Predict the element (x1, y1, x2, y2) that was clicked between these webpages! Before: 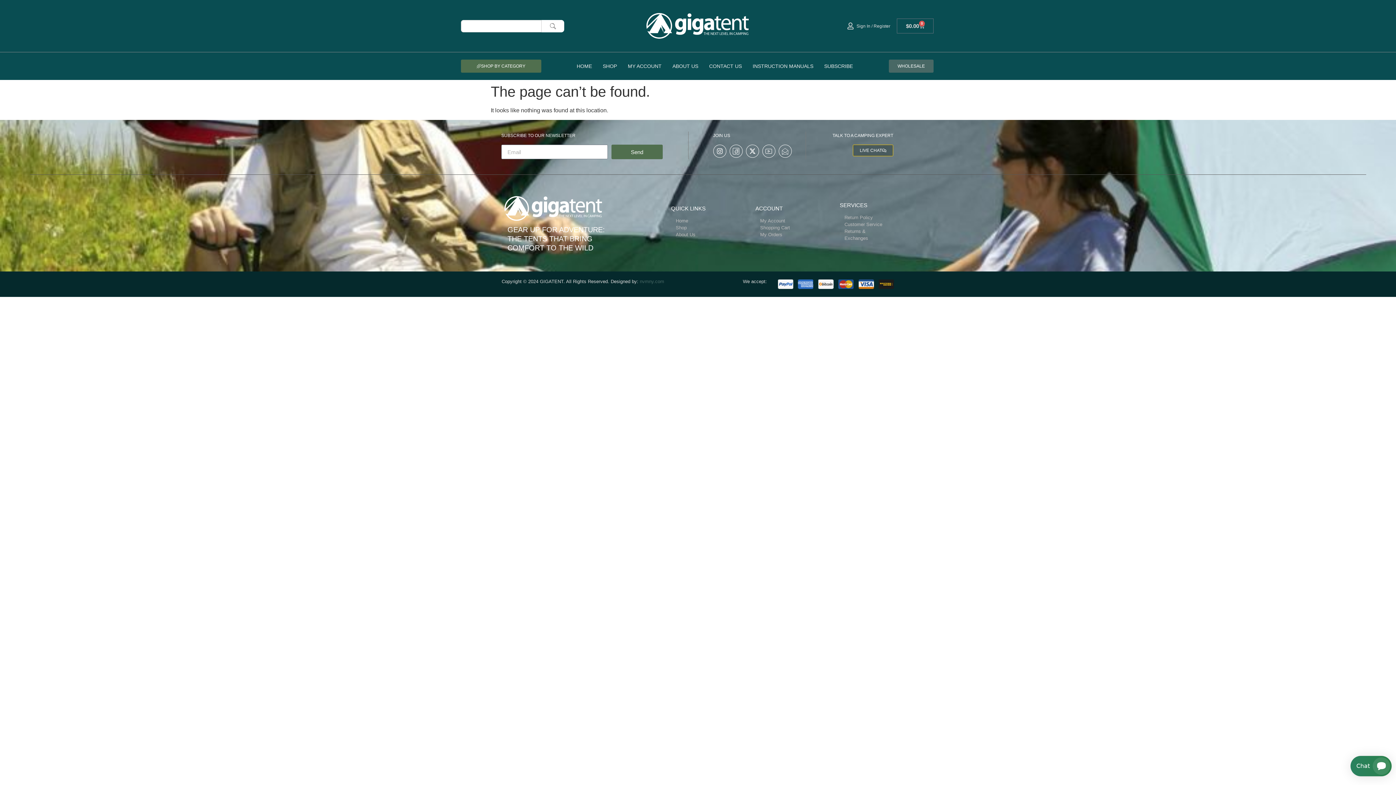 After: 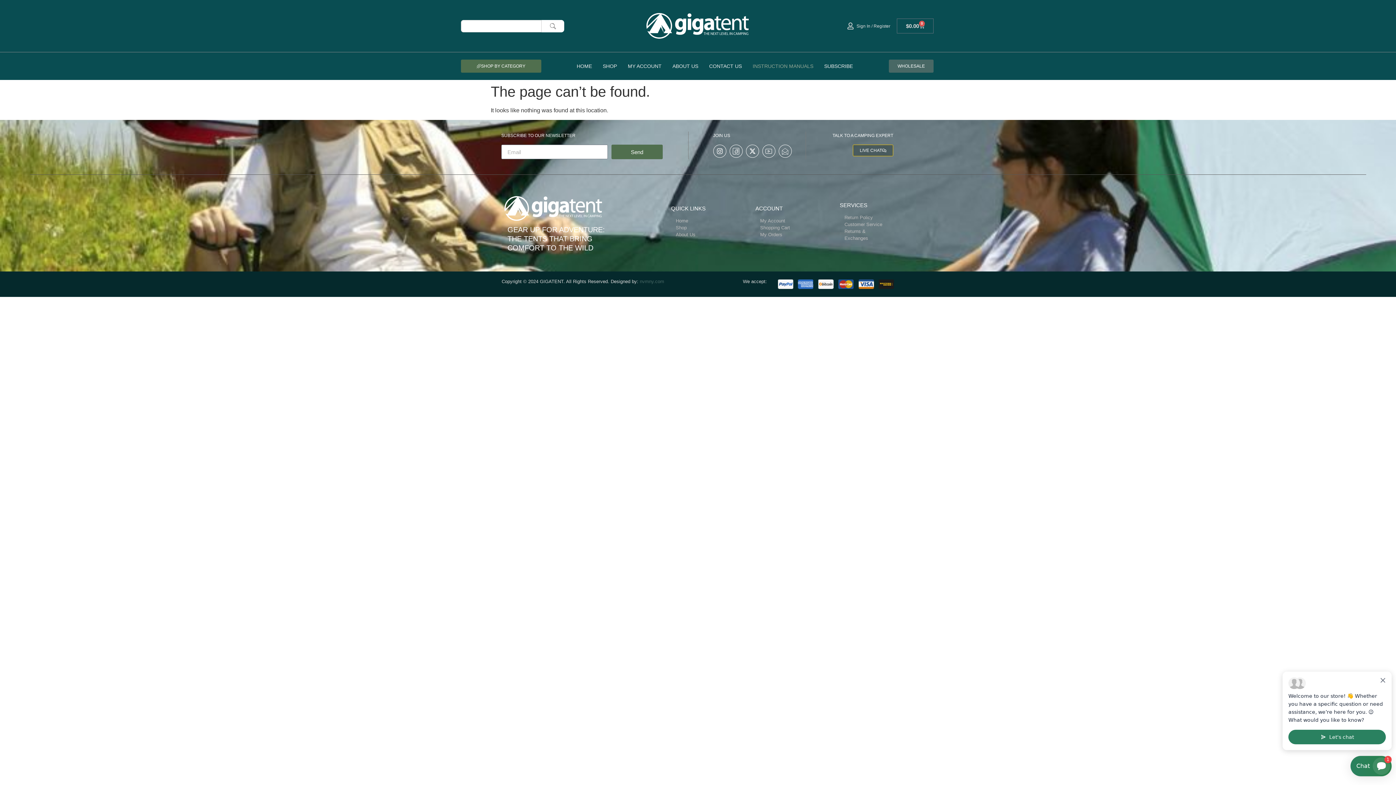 Action: label: INSTRUCTION MANUALS bbox: (747, 61, 819, 70)